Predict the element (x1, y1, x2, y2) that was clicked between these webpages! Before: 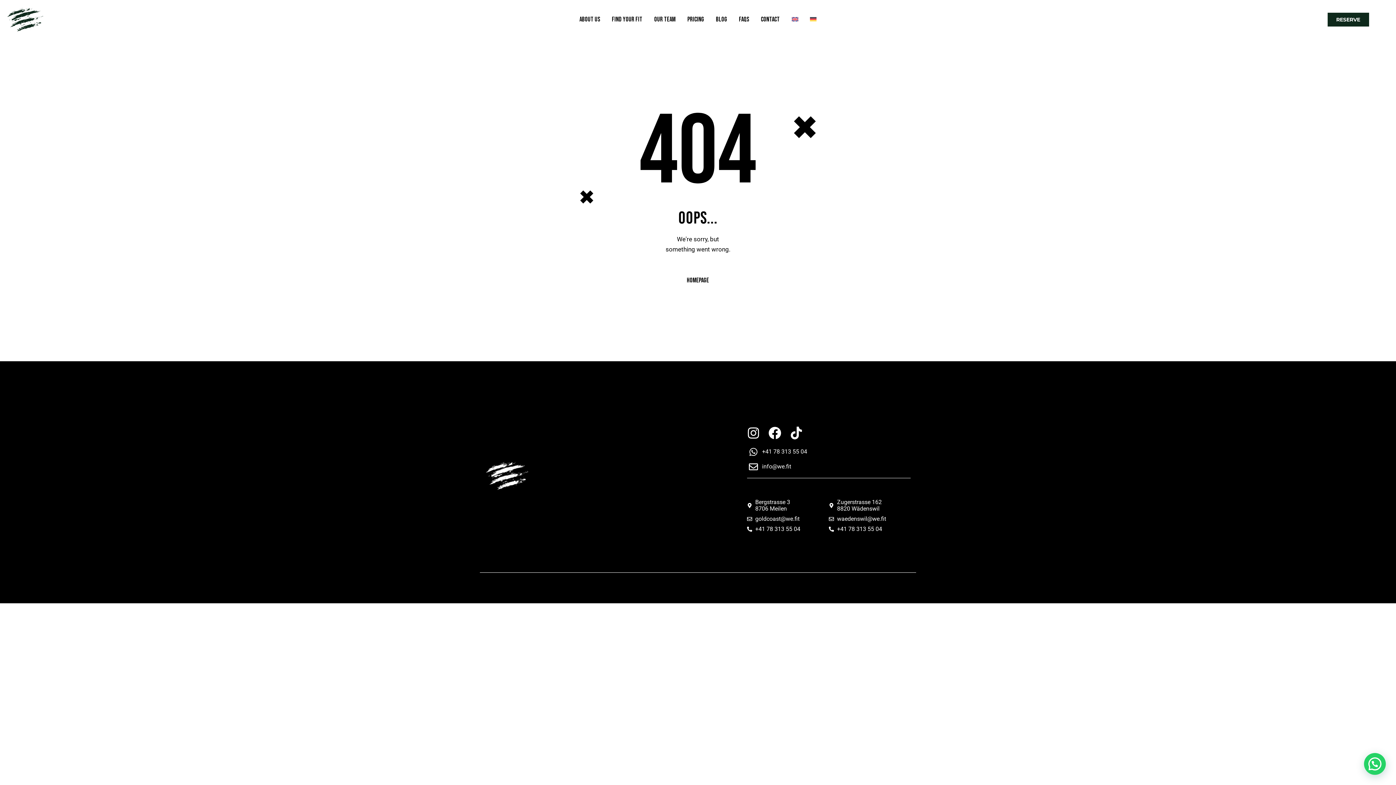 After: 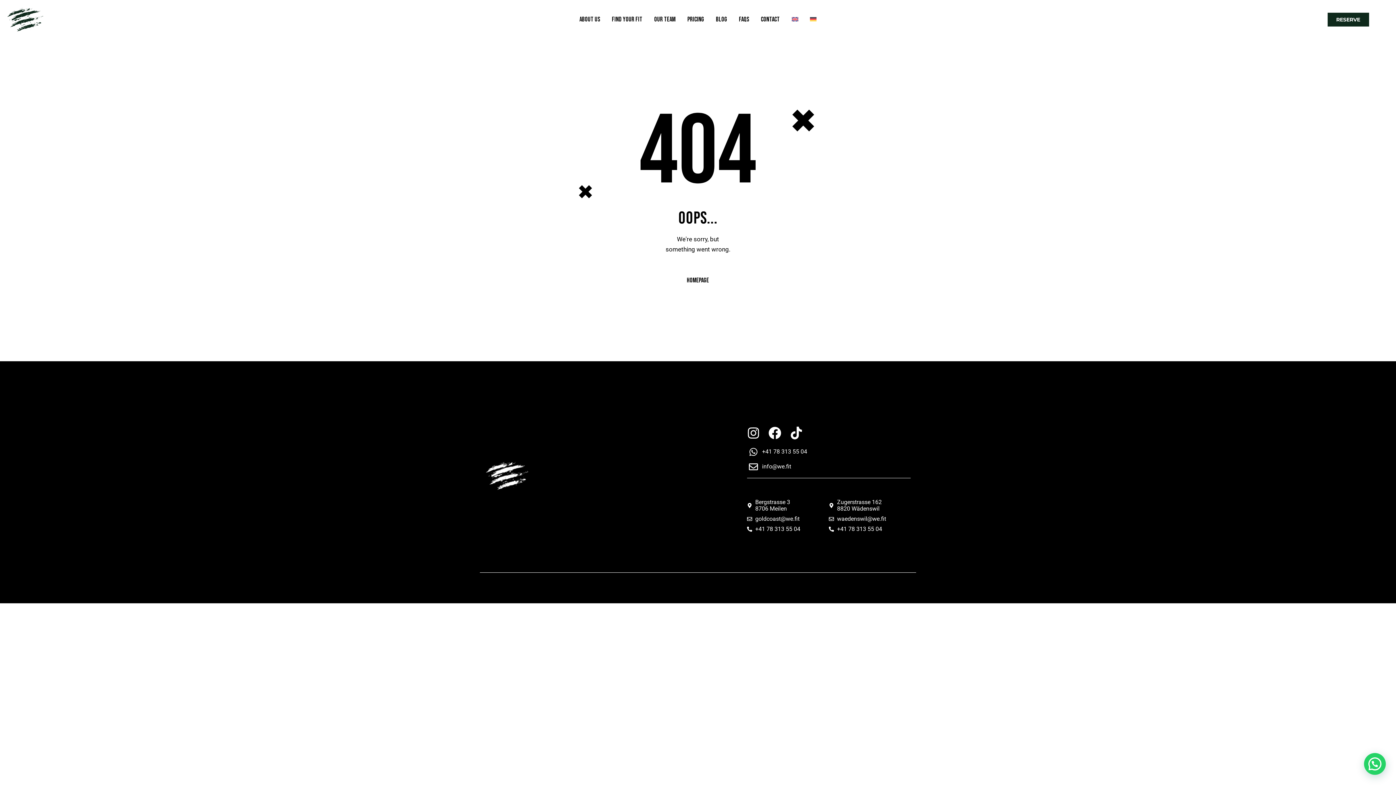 Action: label: +41 78 313 55 04 bbox: (747, 526, 829, 532)